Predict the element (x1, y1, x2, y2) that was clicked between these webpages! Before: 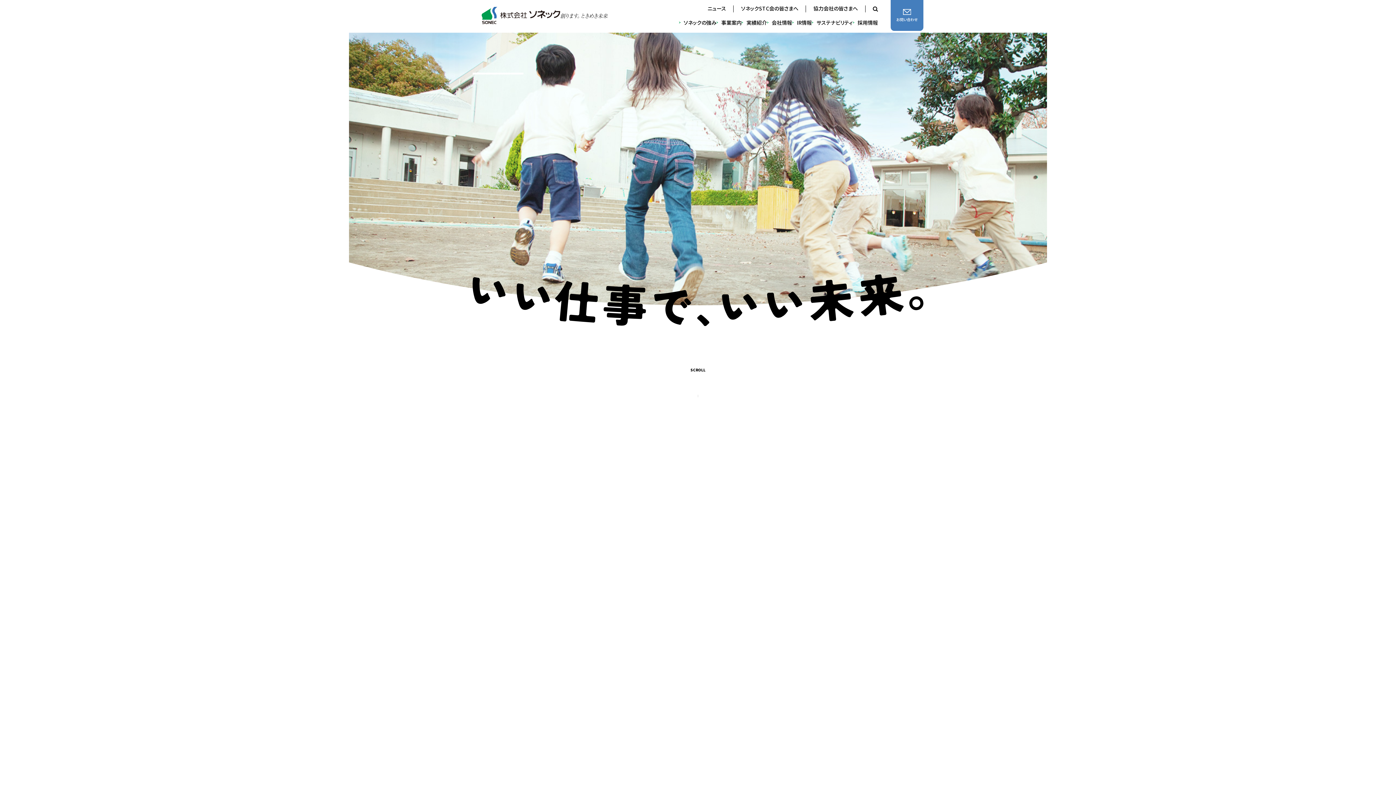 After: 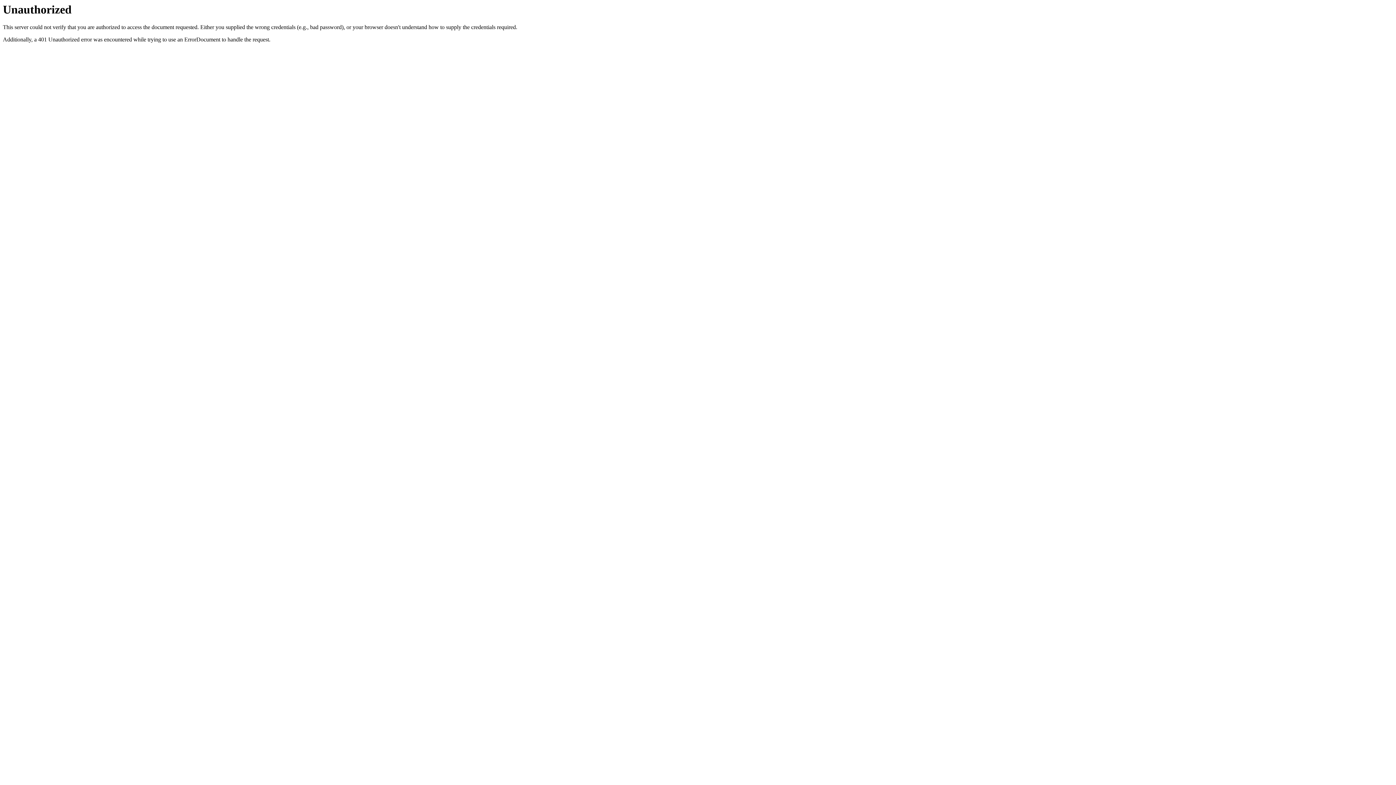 Action: label: ソネックSTC会の皆さまへ bbox: (733, 4, 805, 12)